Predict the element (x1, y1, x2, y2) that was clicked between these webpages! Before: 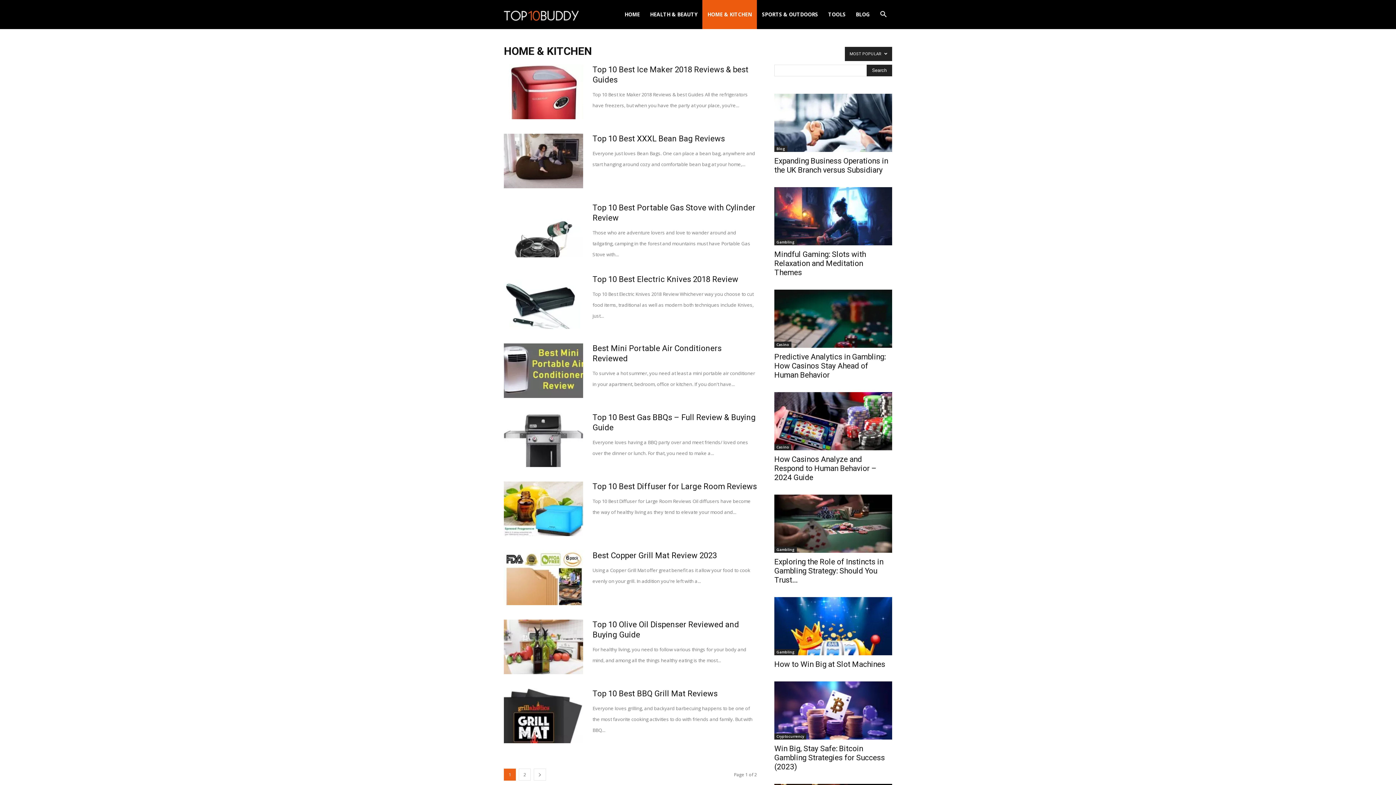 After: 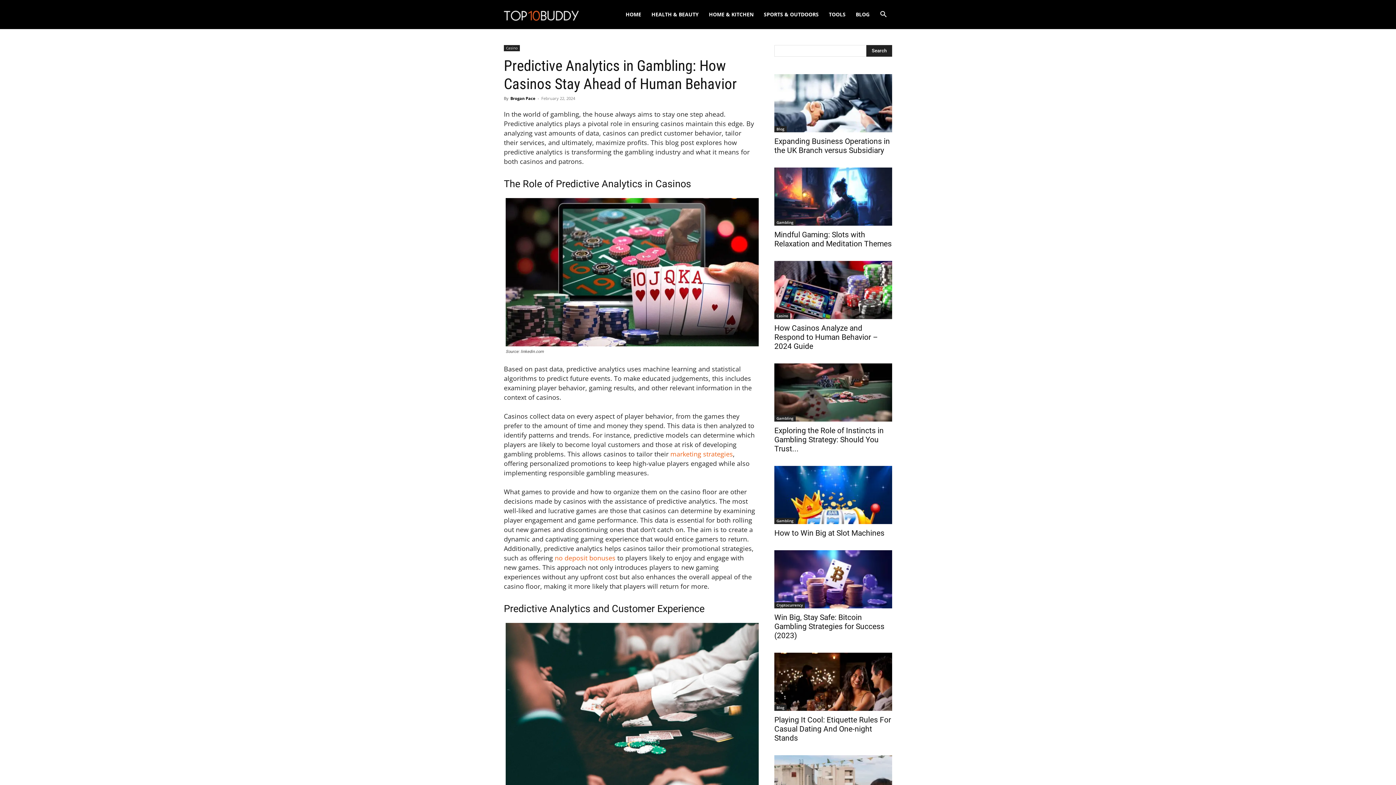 Action: bbox: (774, 352, 885, 379) label: Predictive Analytics in Gambling: How Casinos Stay Ahead of Human Behavior